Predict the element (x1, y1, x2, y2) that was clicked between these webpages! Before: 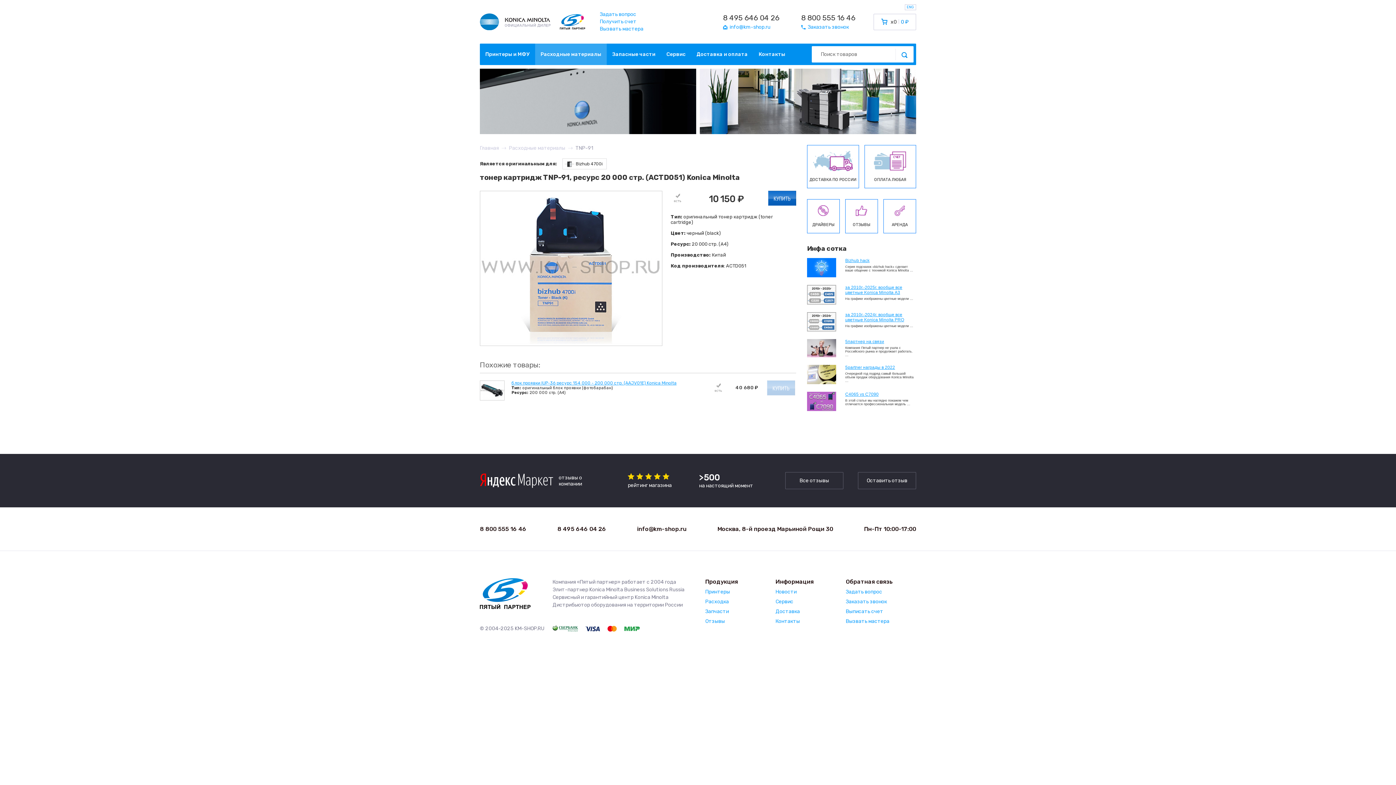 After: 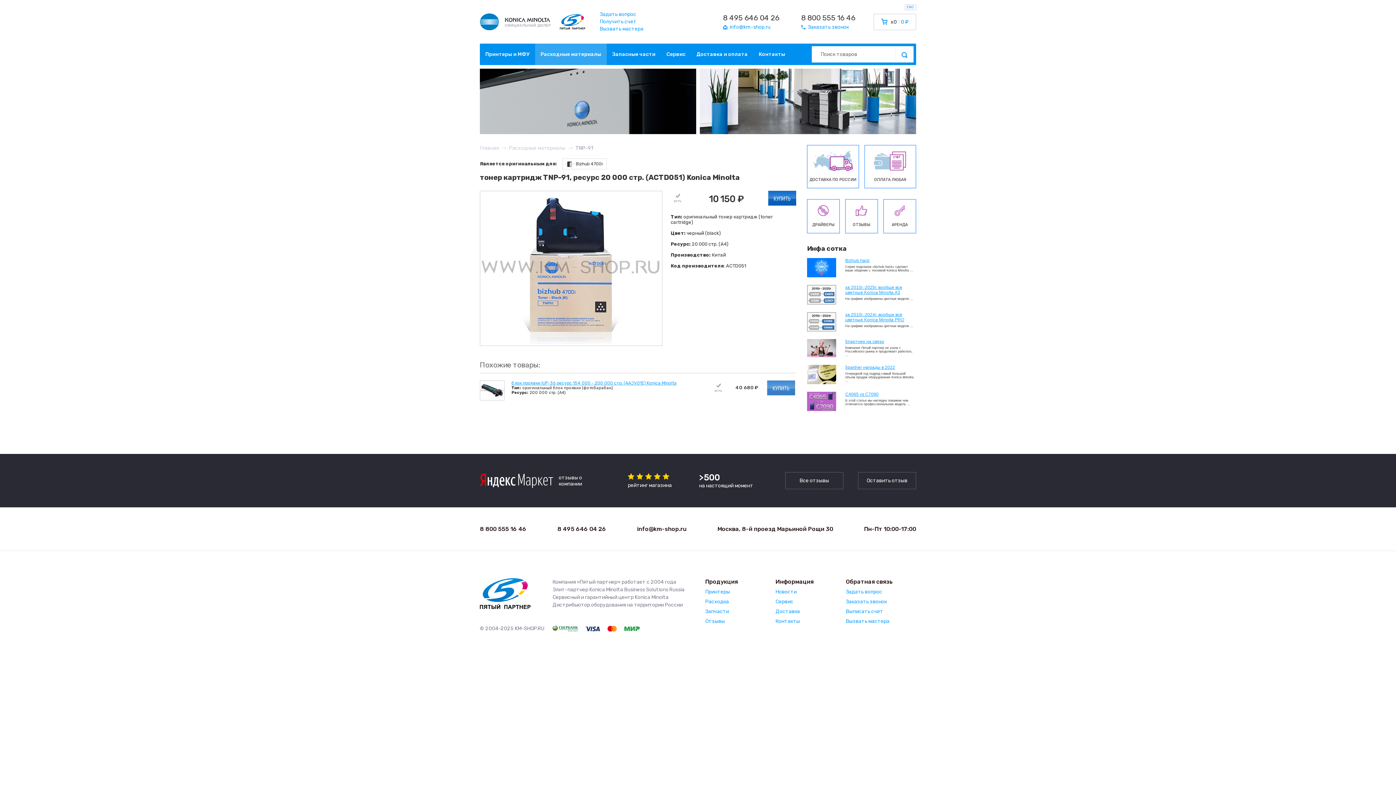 Action: bbox: (767, 380, 795, 395)